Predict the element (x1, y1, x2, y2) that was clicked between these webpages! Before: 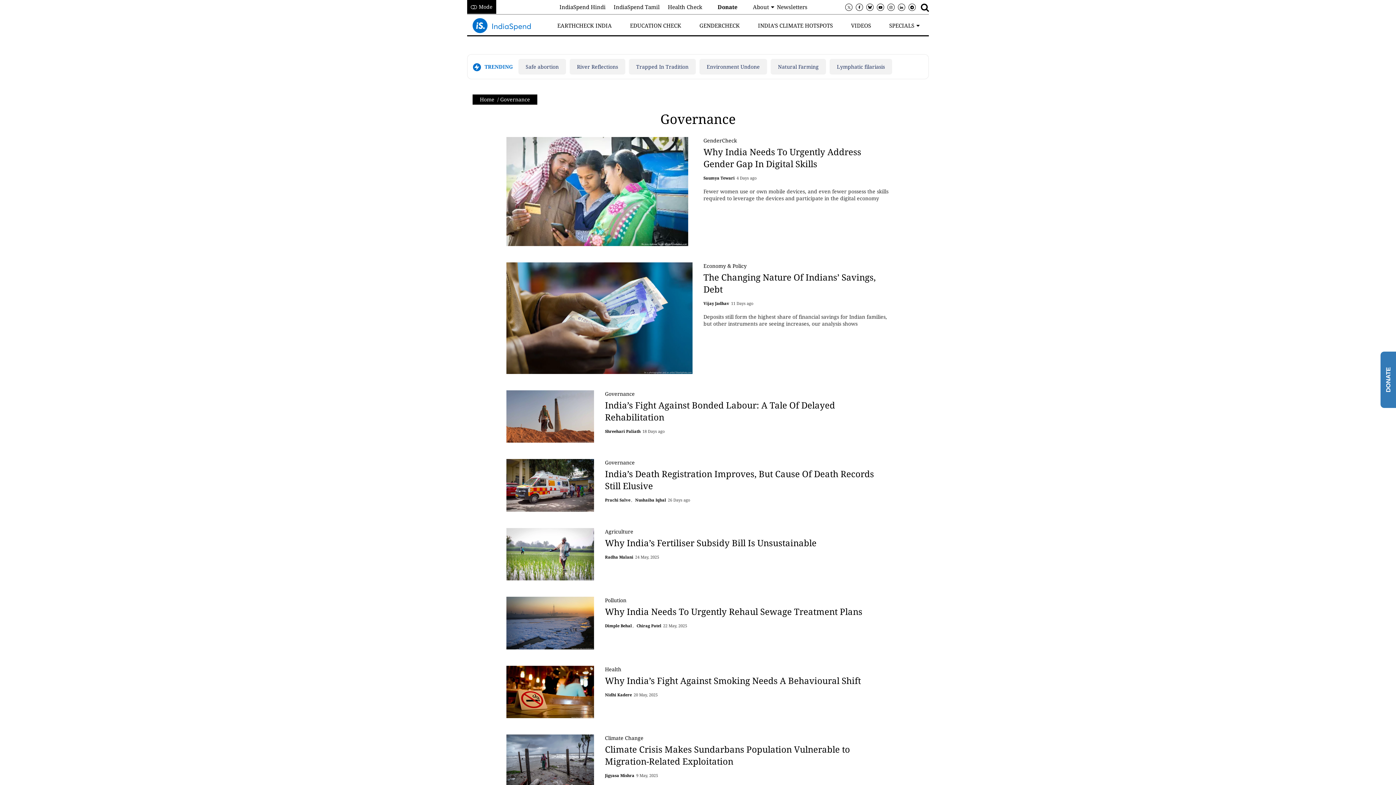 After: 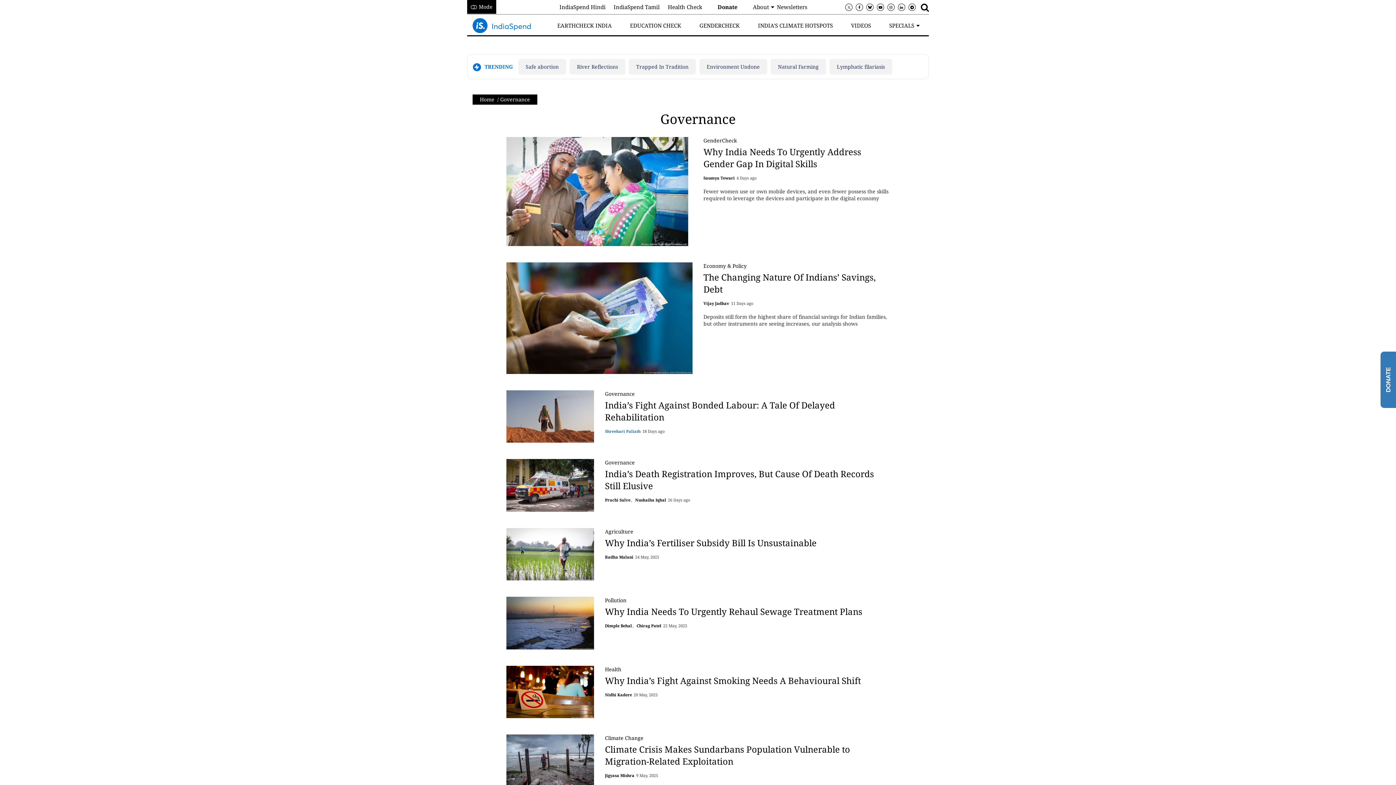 Action: label: Shreehari Paliath bbox: (605, 428, 640, 434)